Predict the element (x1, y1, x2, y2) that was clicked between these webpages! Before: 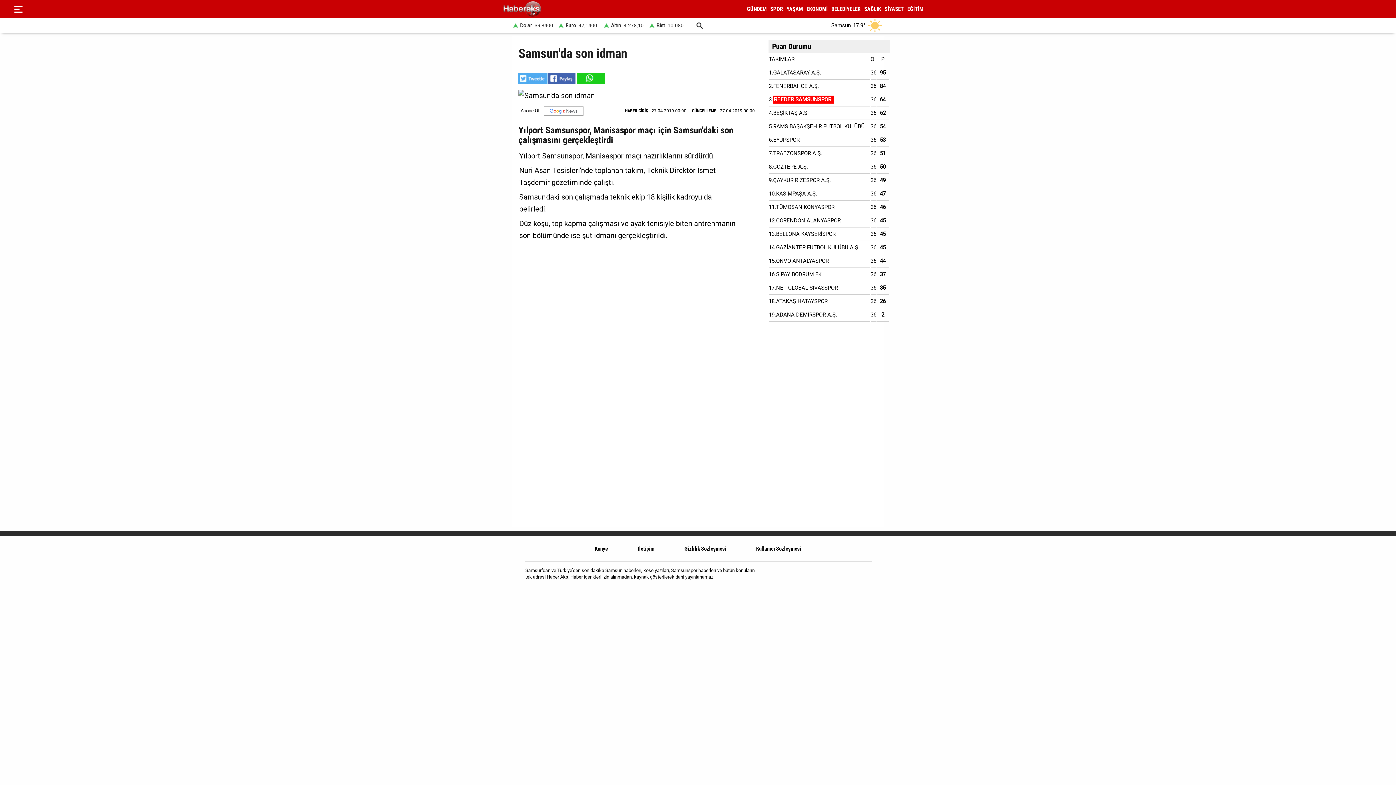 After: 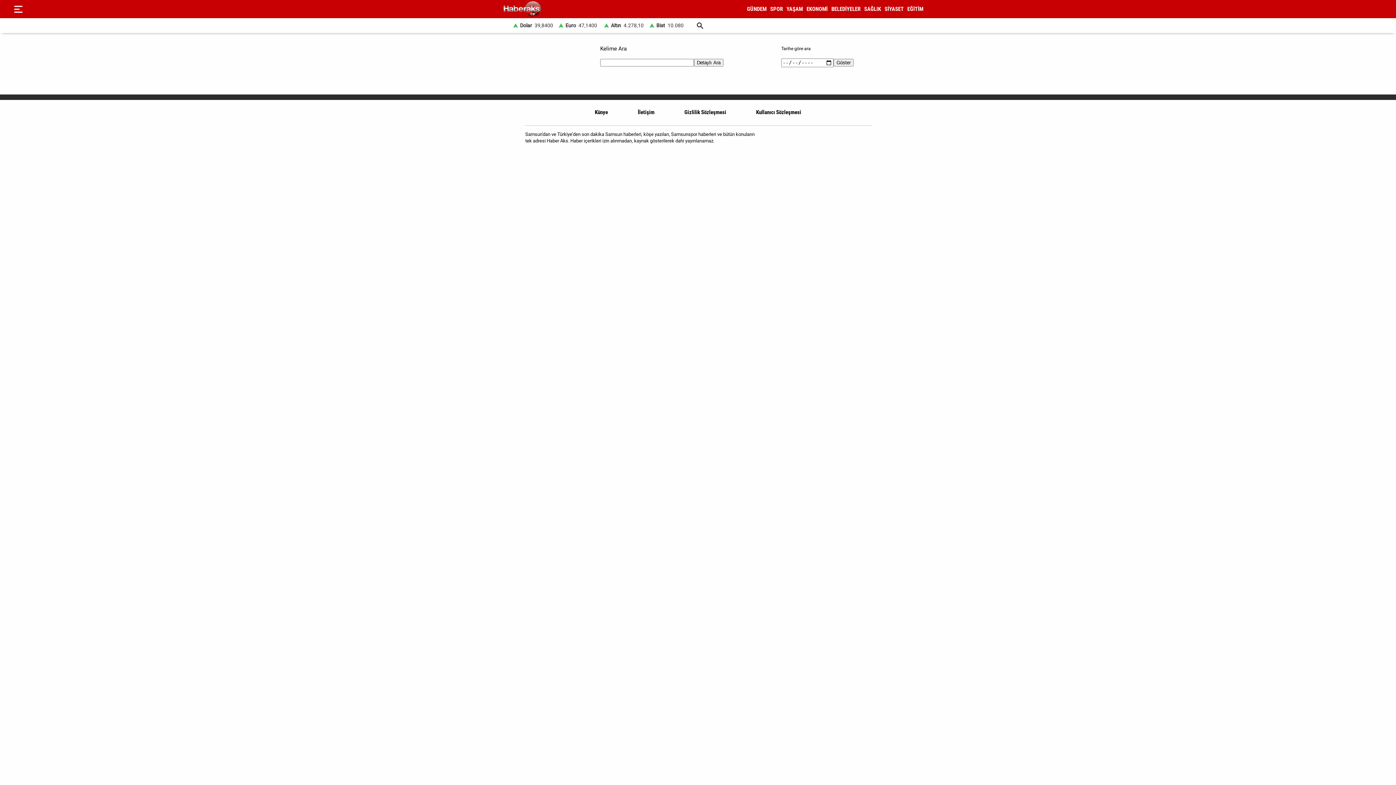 Action: bbox: (693, 19, 706, 31)